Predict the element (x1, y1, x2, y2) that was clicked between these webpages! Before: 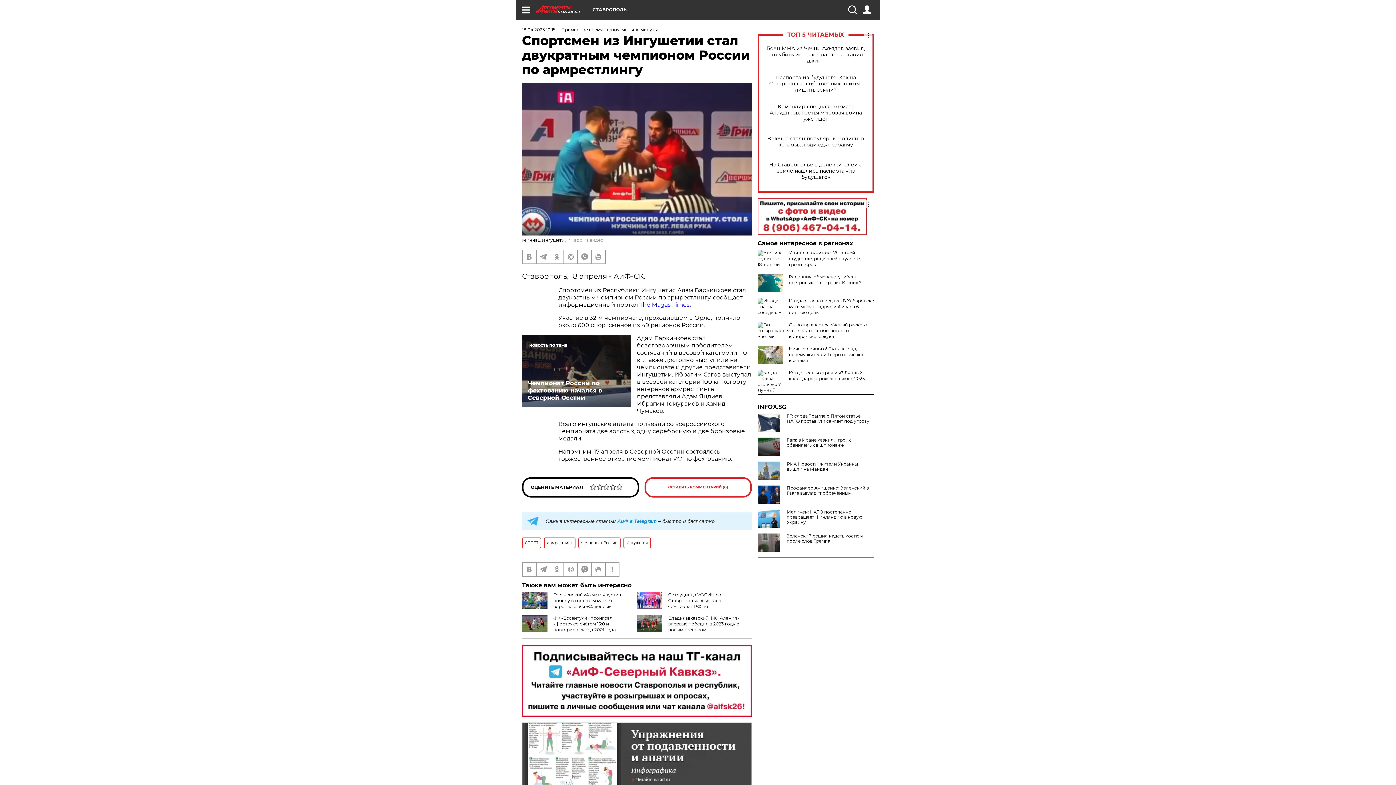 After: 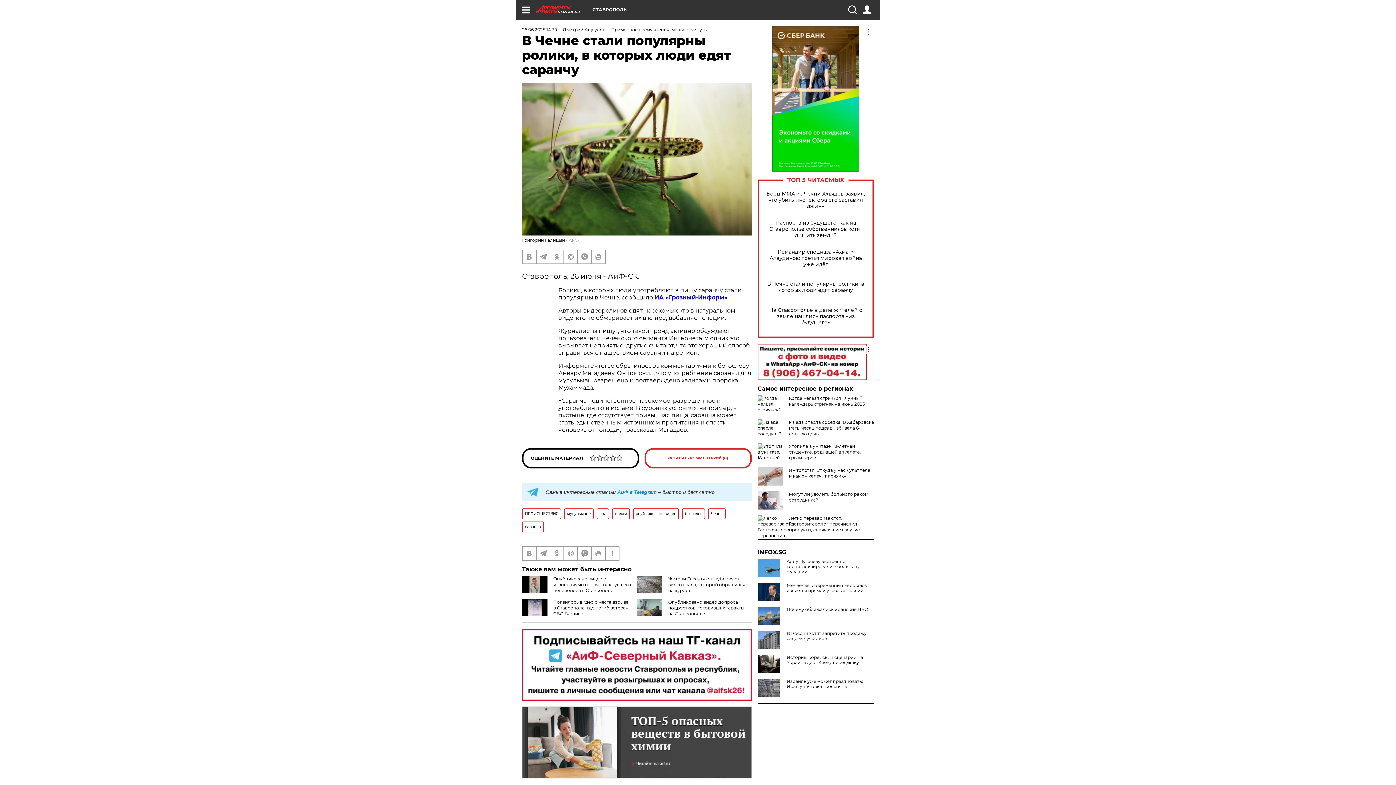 Action: label: В Чечне стали популярны ролики, в которых люди едят саранчу bbox: (765, 135, 866, 148)